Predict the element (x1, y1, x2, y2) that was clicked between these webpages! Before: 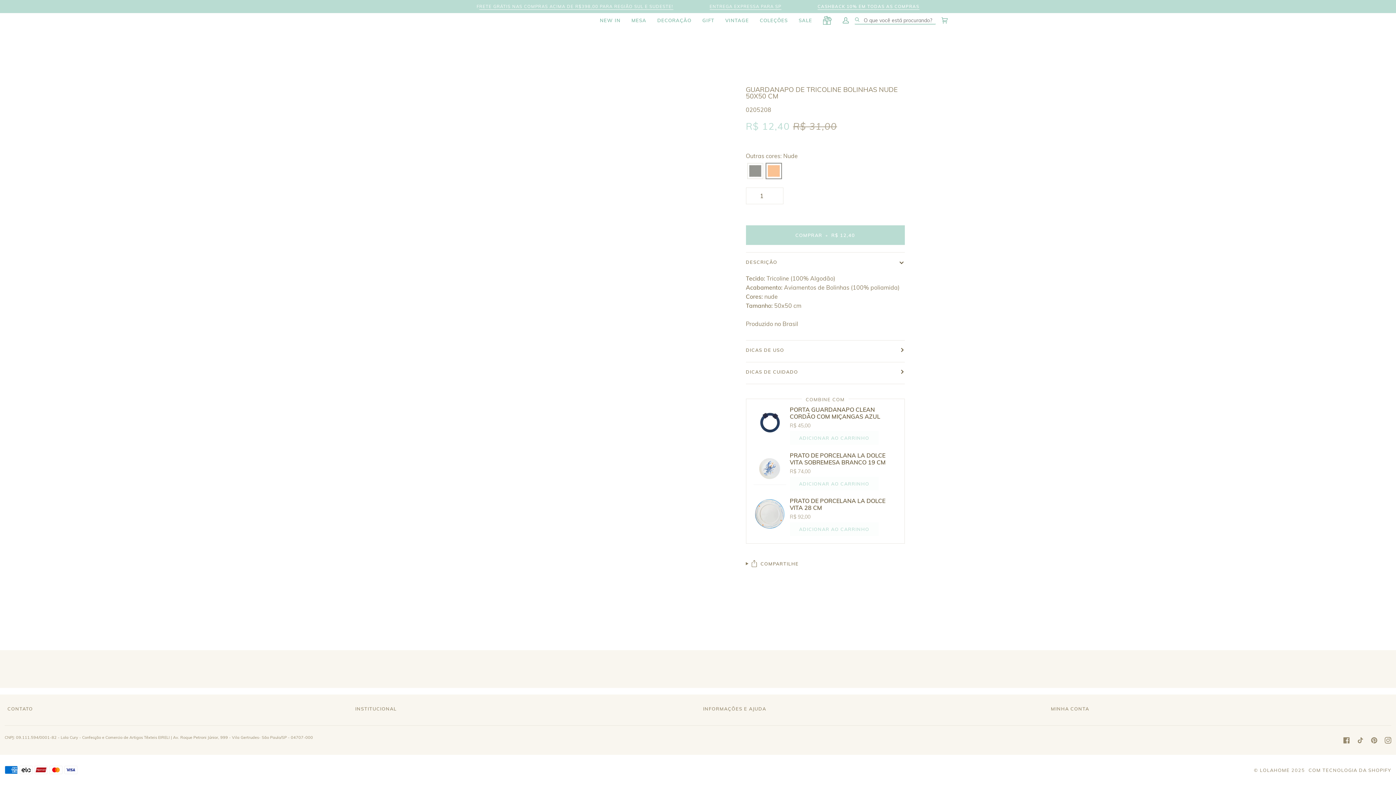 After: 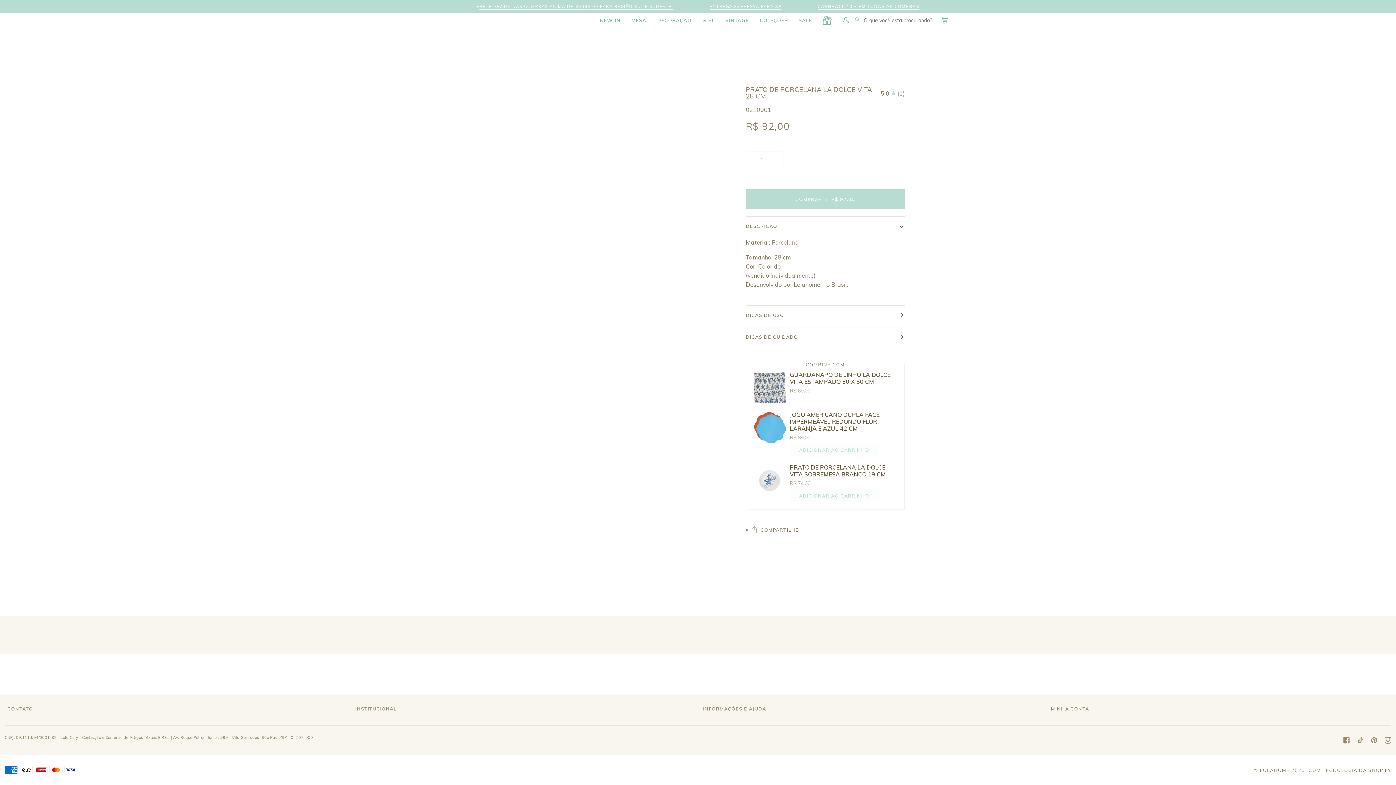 Action: bbox: (753, 497, 786, 530)